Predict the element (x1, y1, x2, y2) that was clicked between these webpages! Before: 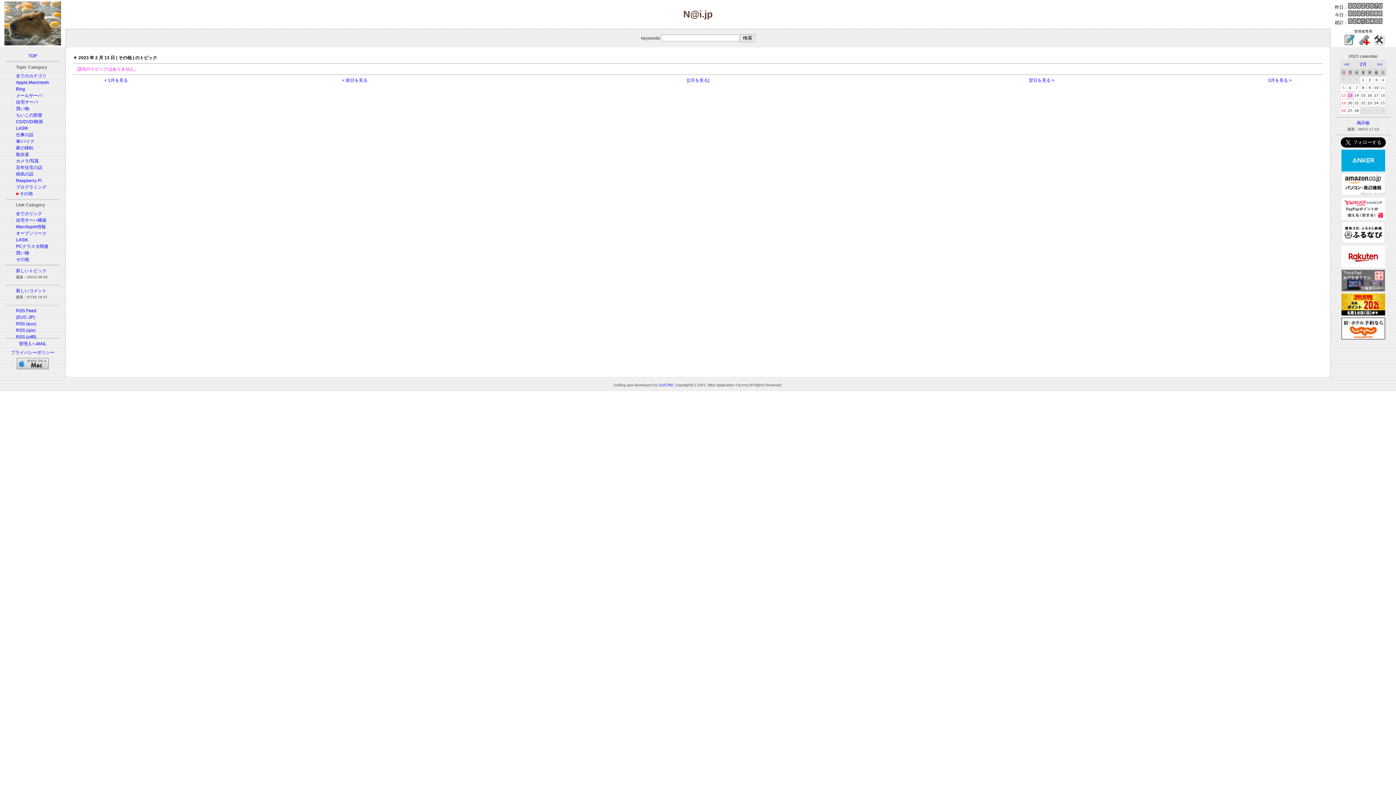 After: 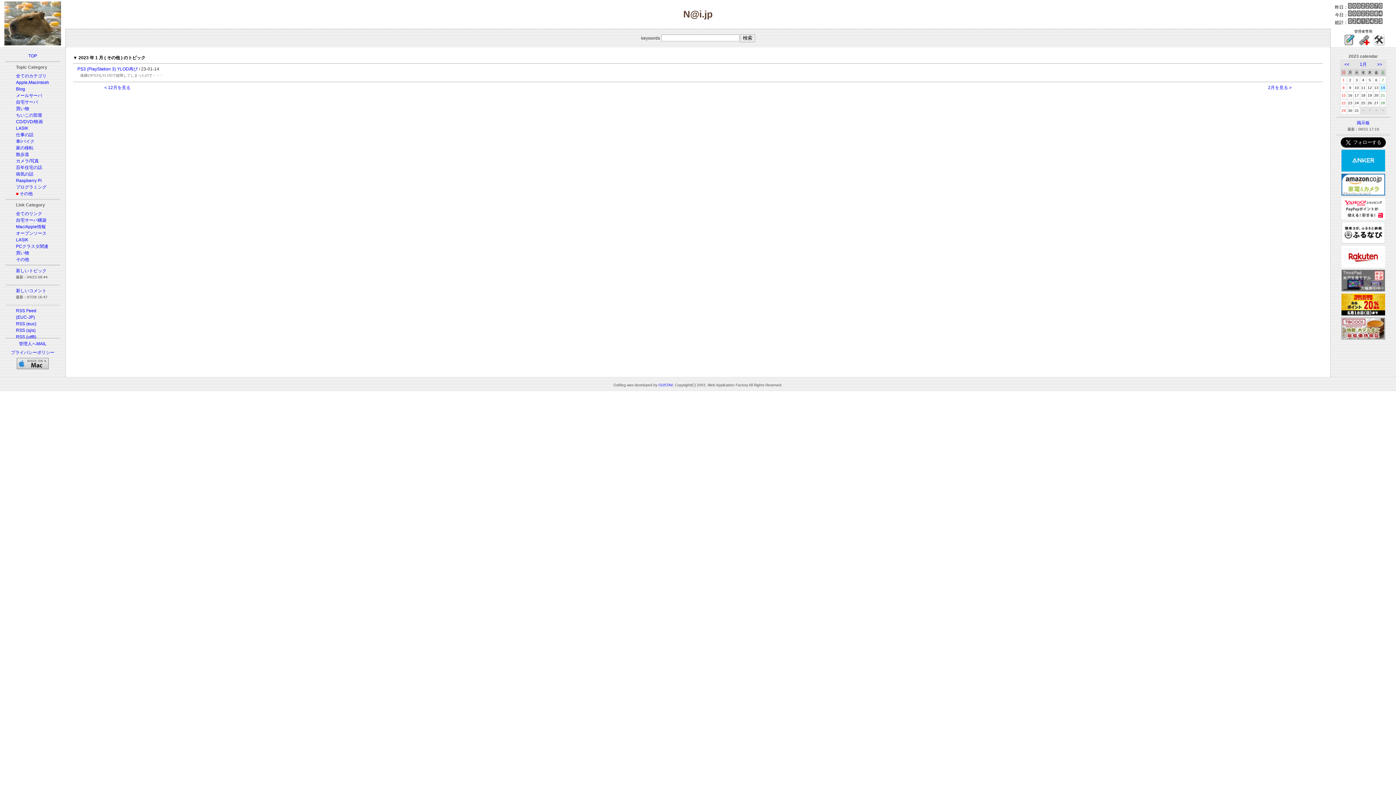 Action: label: < 1月を見る bbox: (104, 77, 128, 82)